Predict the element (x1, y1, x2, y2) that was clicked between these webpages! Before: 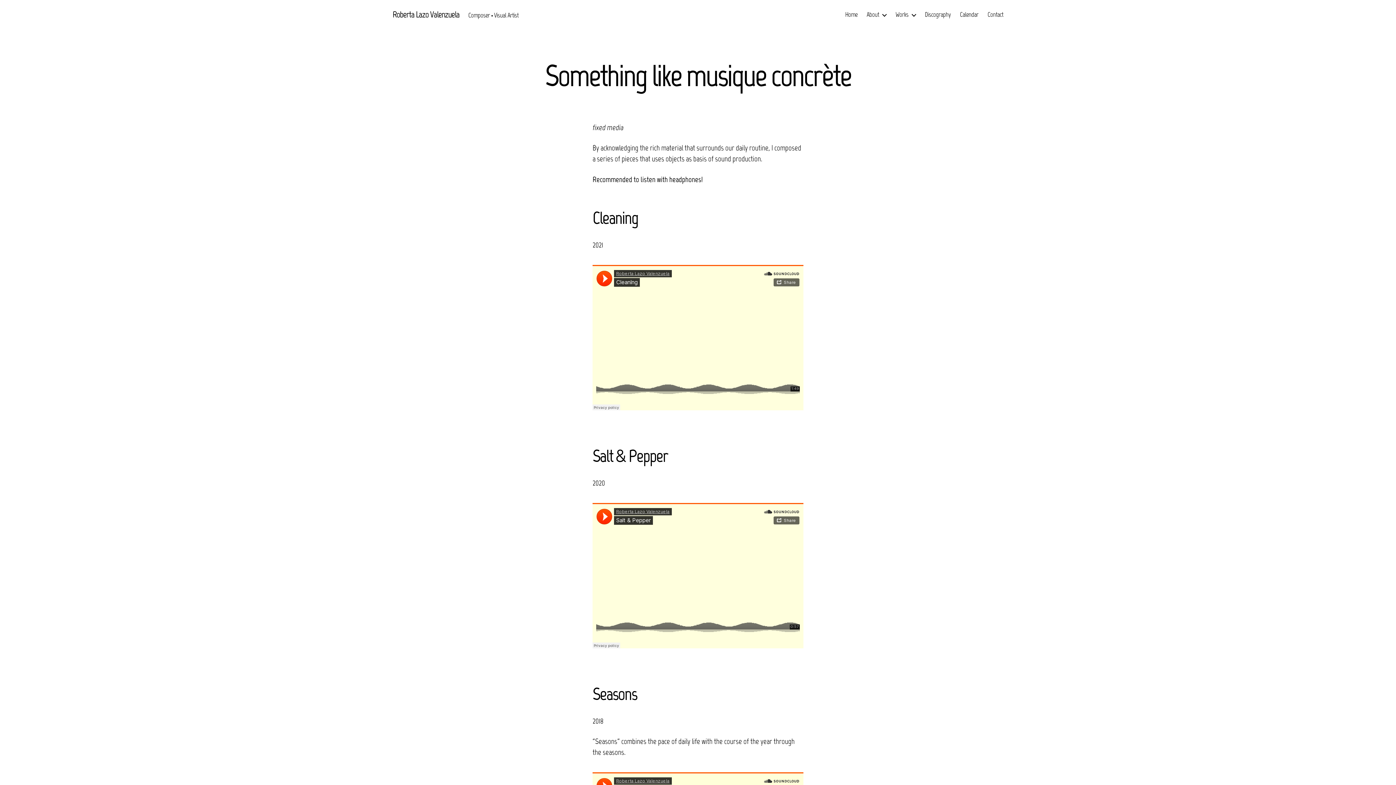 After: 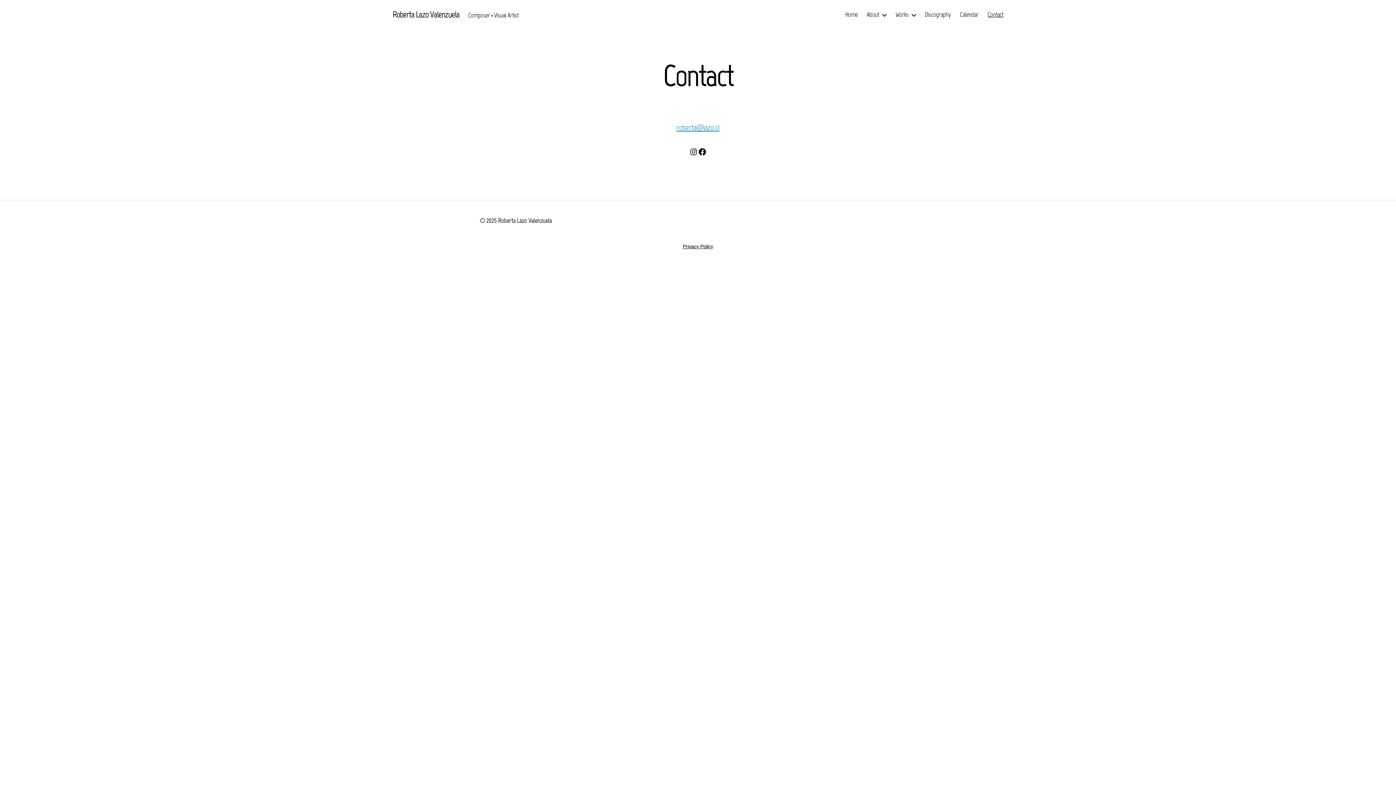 Action: label: Contact bbox: (987, 10, 1003, 18)